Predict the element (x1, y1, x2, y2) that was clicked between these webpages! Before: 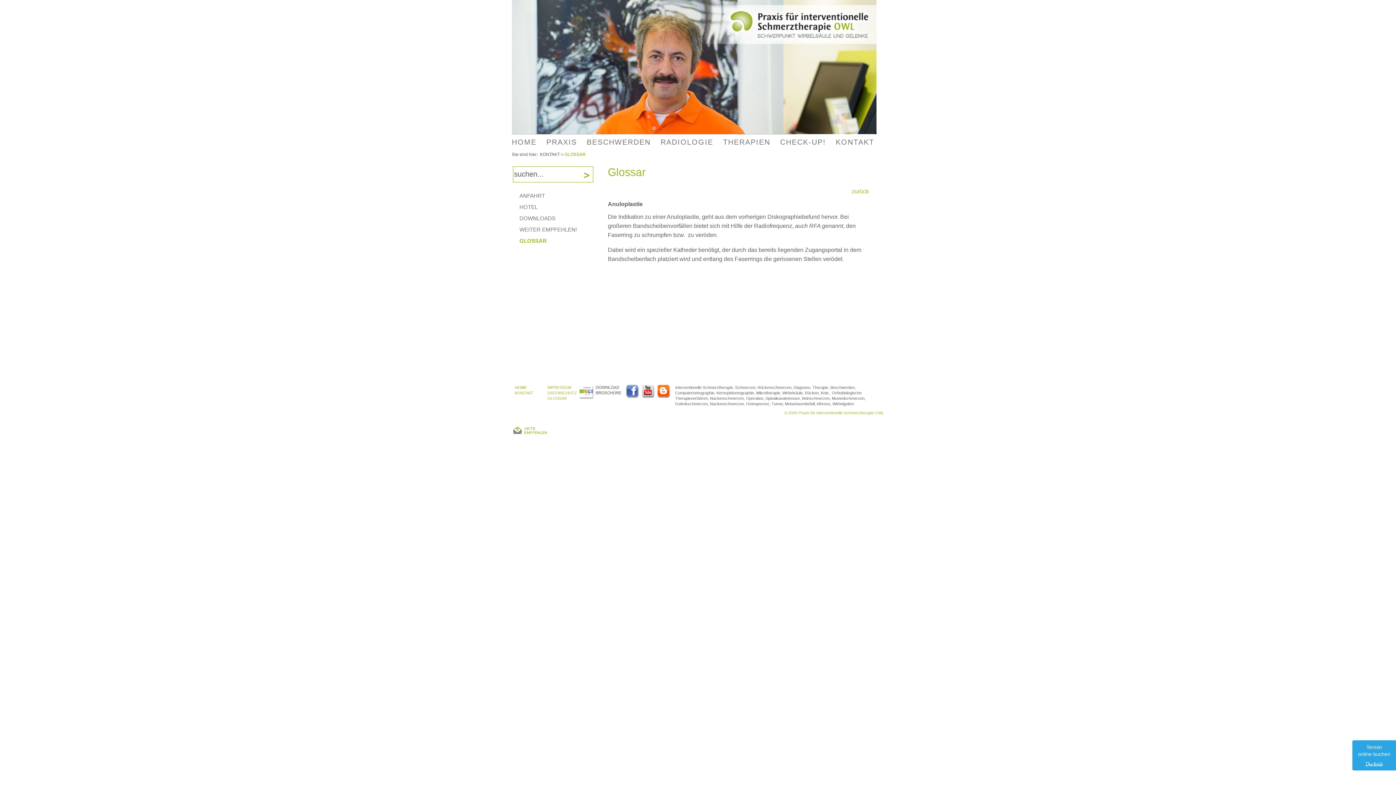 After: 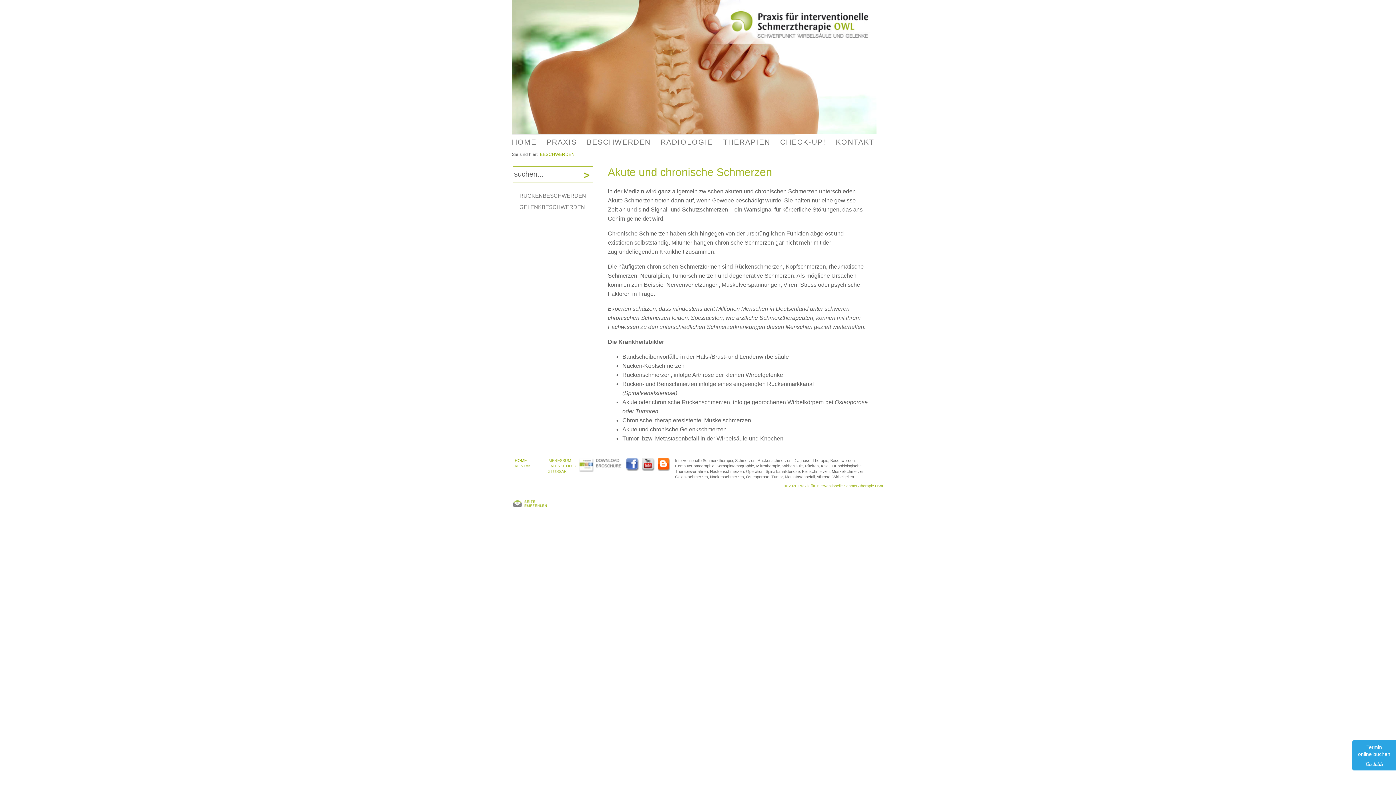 Action: label: BESCHWERDEN bbox: (586, 134, 660, 150)